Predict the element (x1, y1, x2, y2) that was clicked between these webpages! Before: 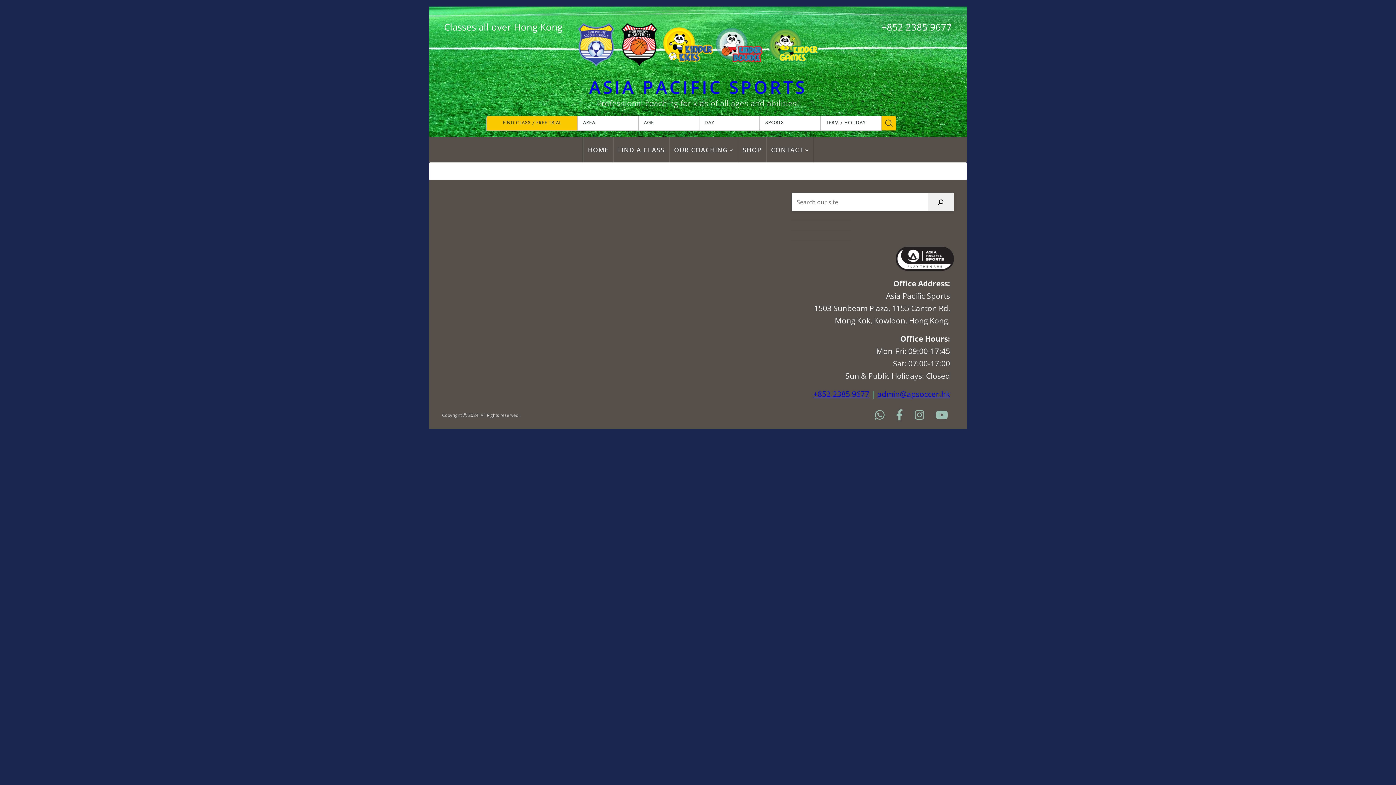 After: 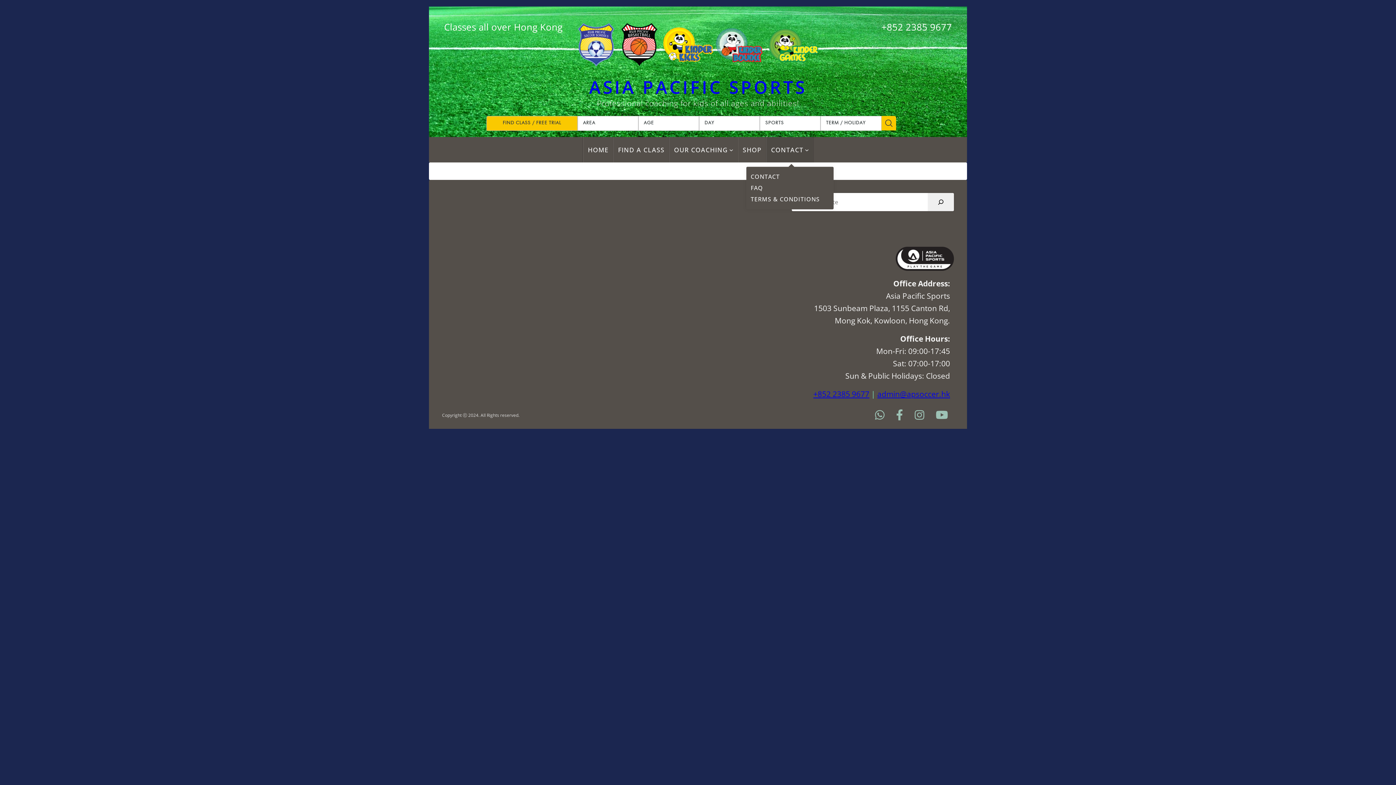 Action: label: CONTACT bbox: (771, 137, 803, 162)